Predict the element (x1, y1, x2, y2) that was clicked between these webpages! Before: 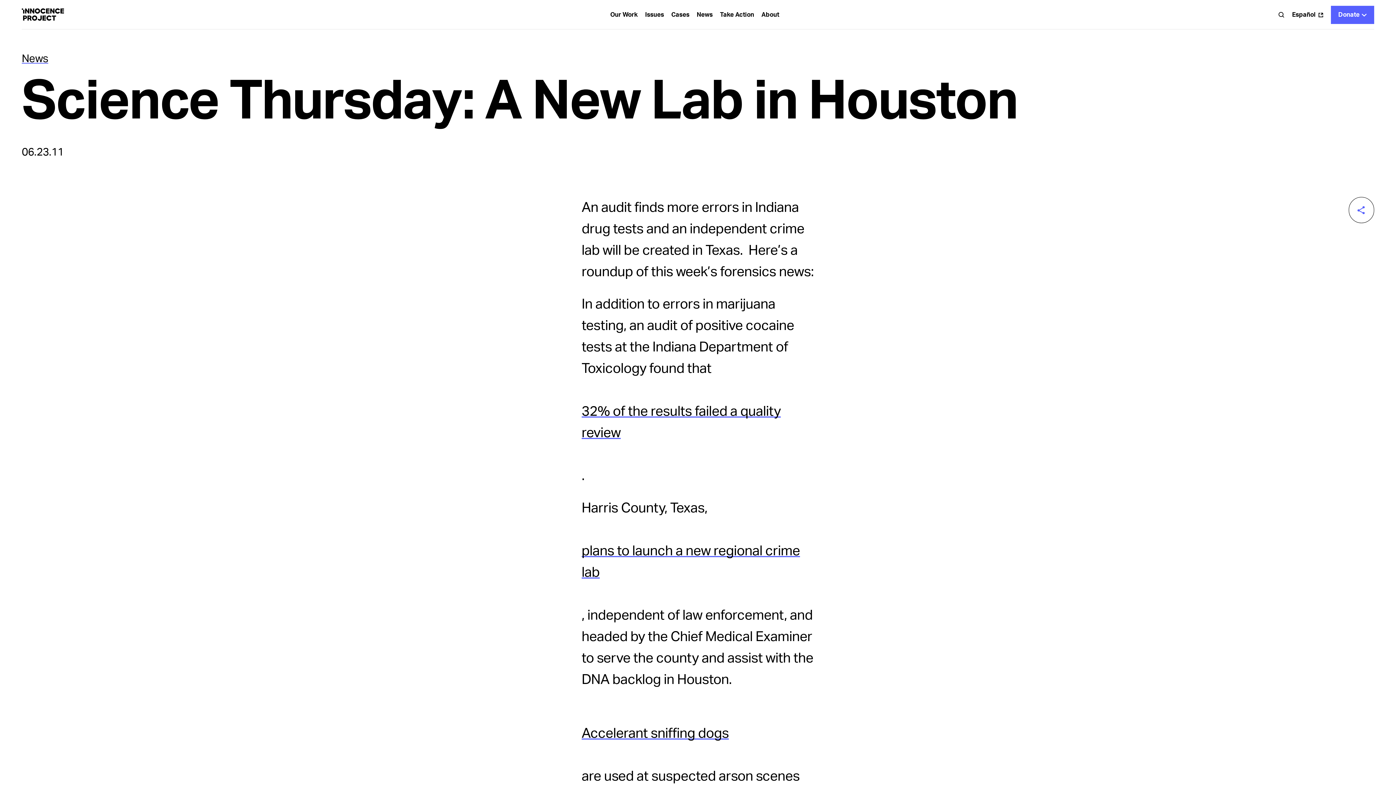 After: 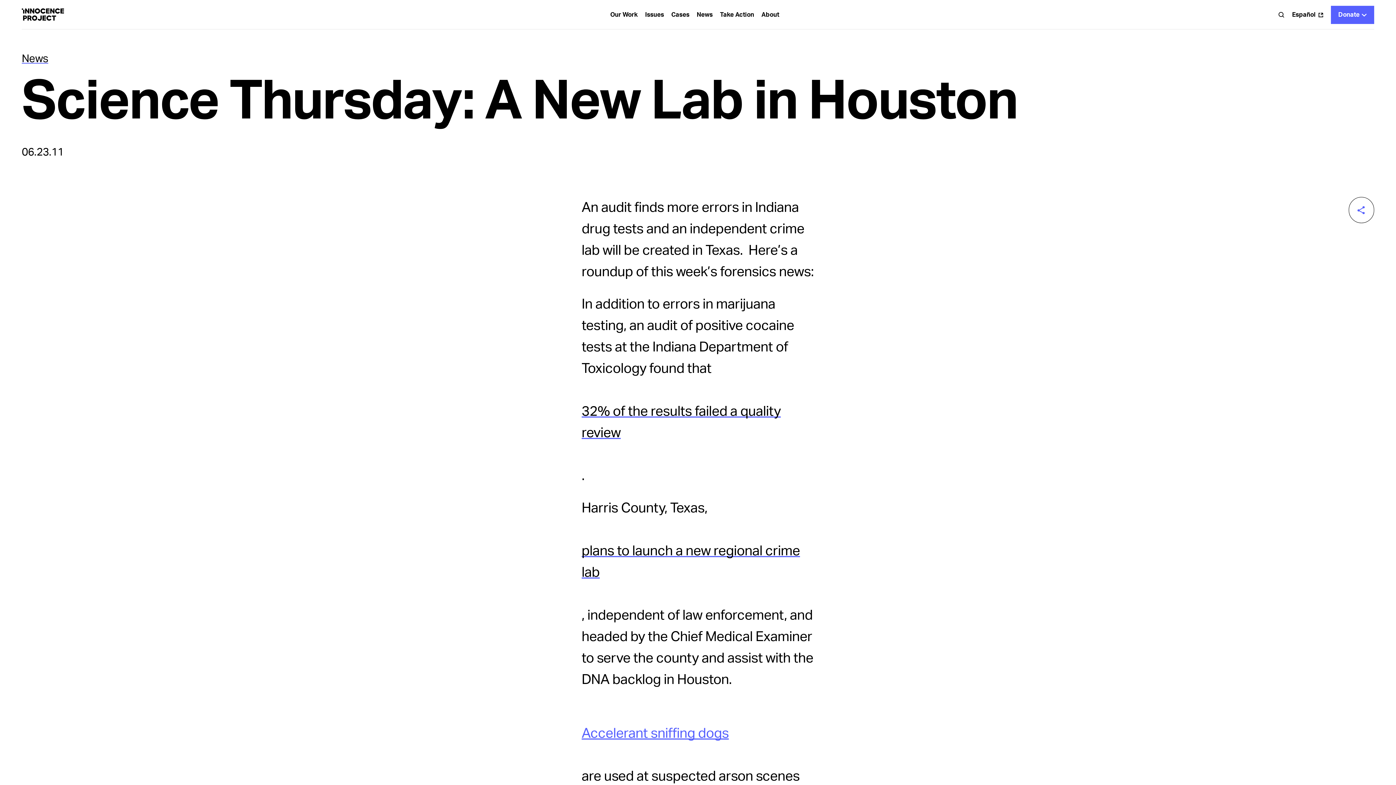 Action: label: 
Accelerant sniffing dogs
 bbox: (581, 727, 728, 740)